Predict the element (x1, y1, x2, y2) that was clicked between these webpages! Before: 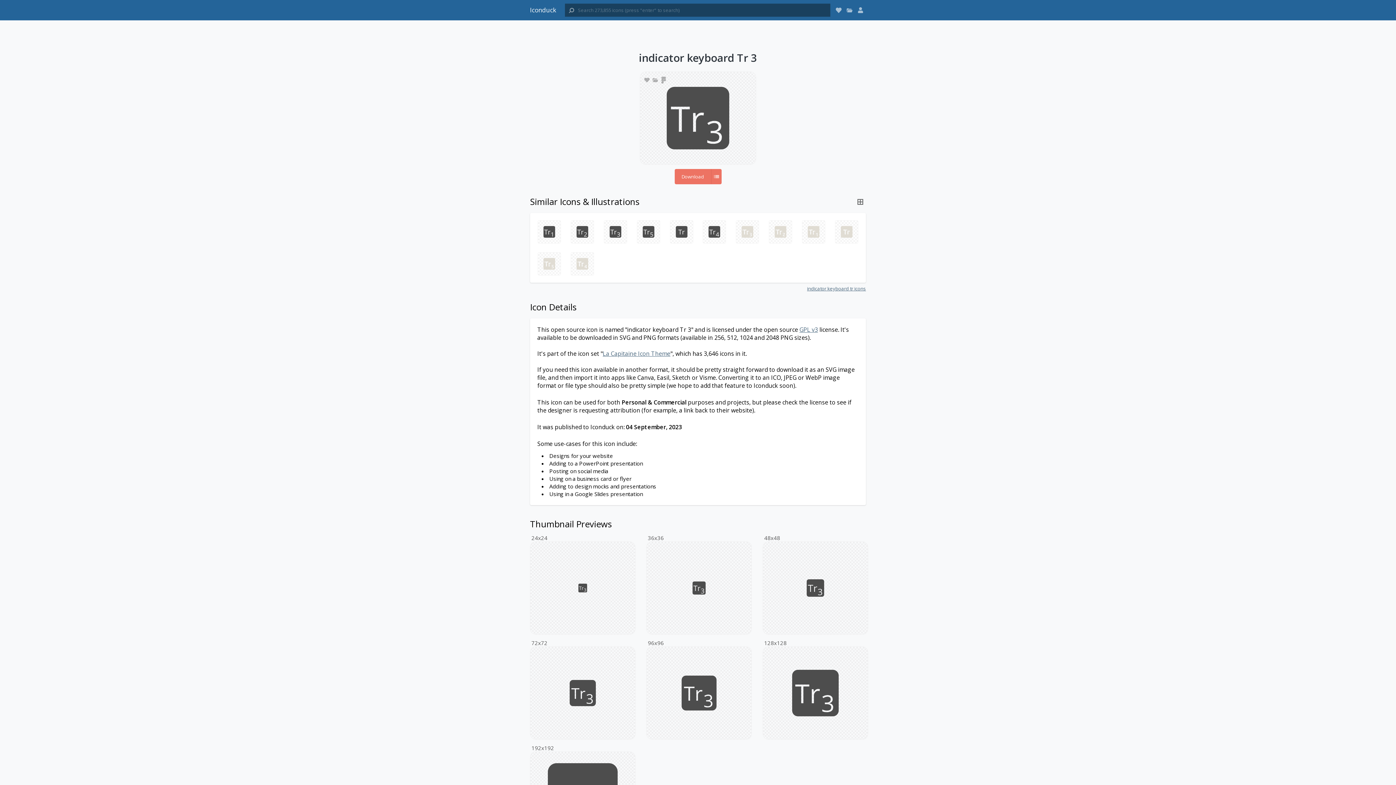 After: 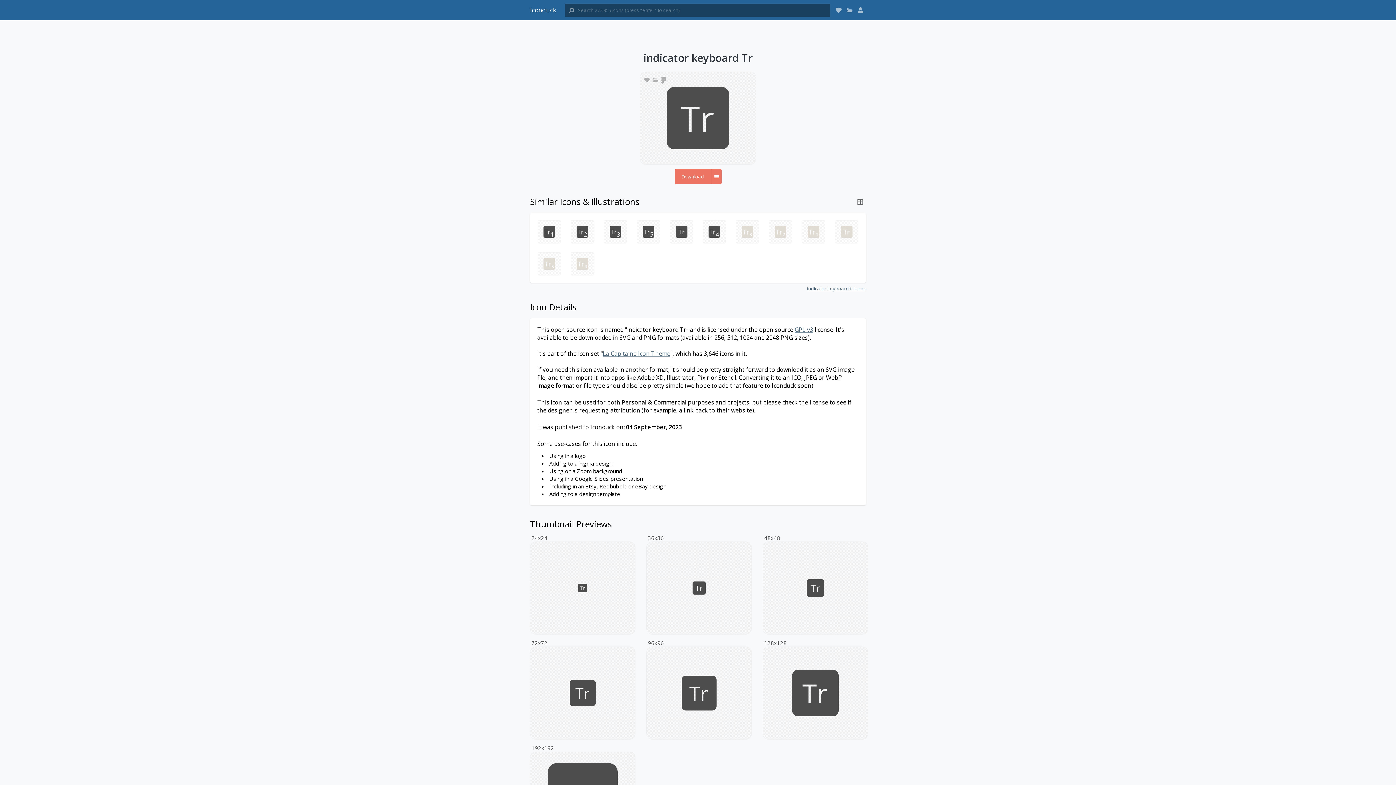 Action: bbox: (670, 220, 693, 243)